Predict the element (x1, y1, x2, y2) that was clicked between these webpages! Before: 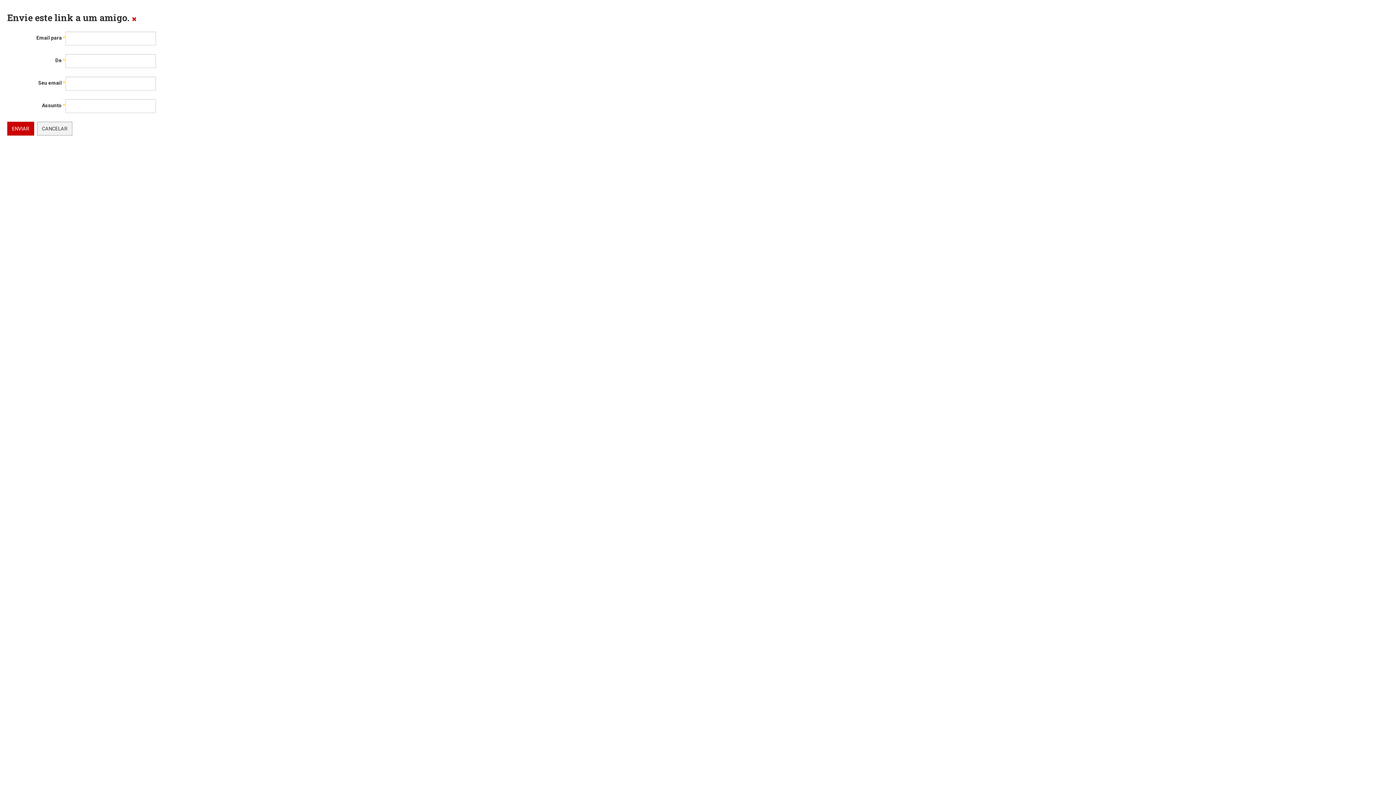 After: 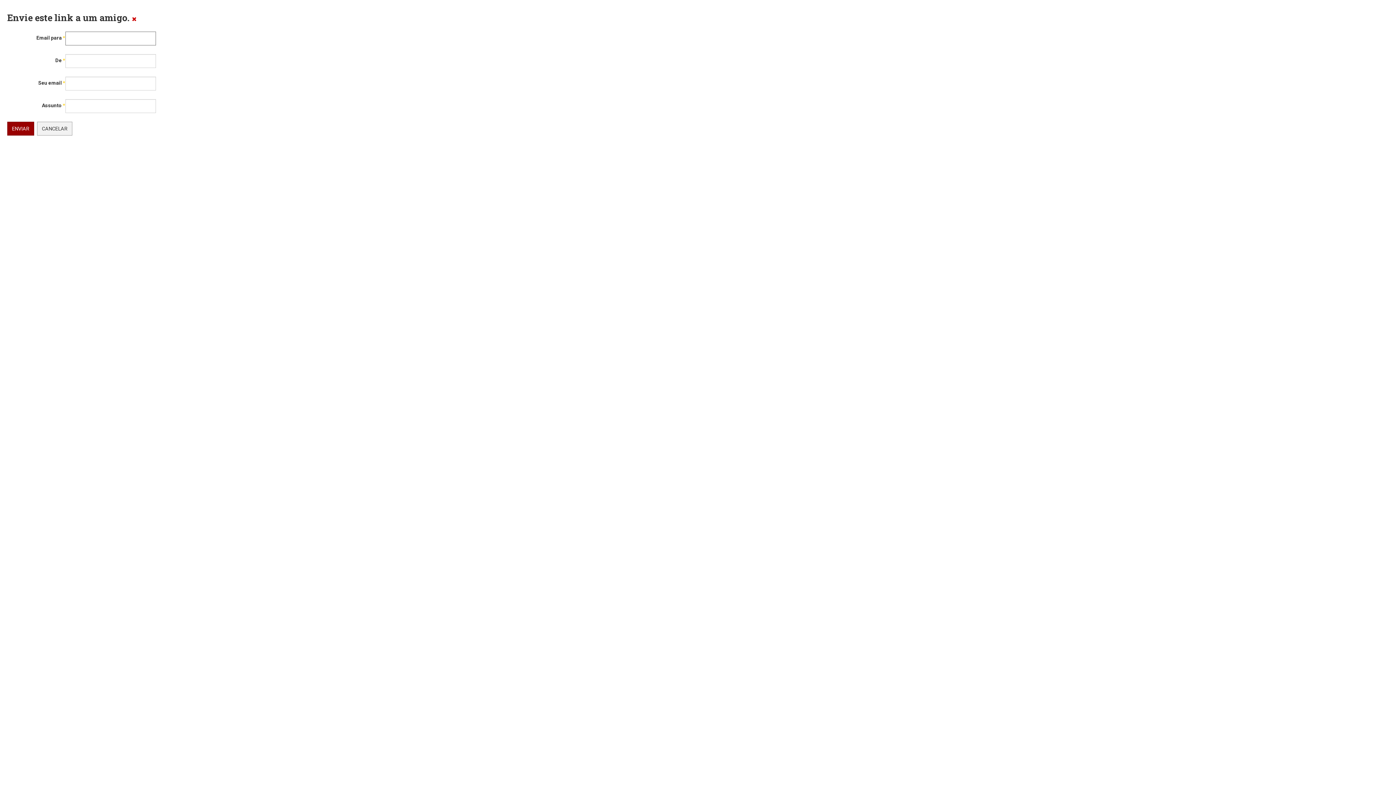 Action: label: ENVIAR bbox: (7, 121, 34, 135)